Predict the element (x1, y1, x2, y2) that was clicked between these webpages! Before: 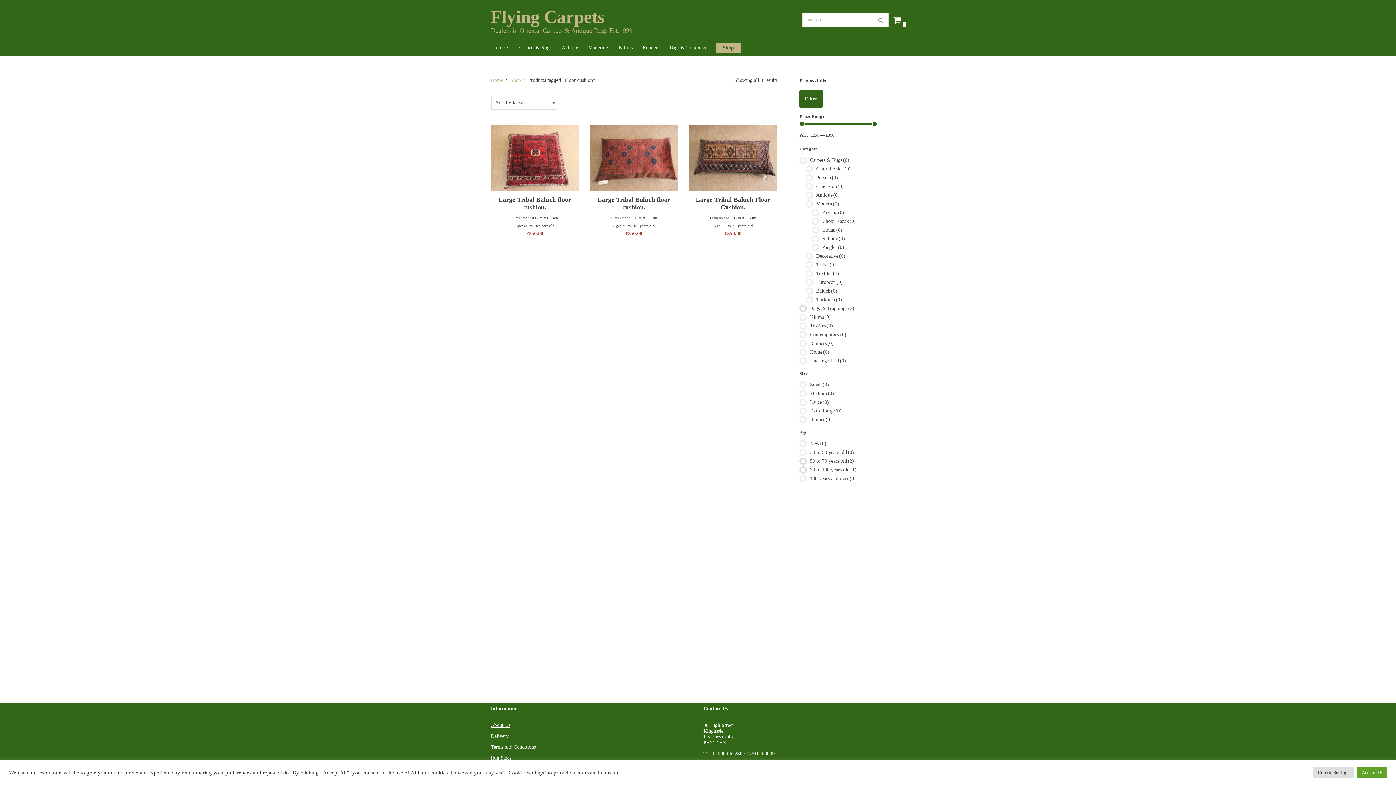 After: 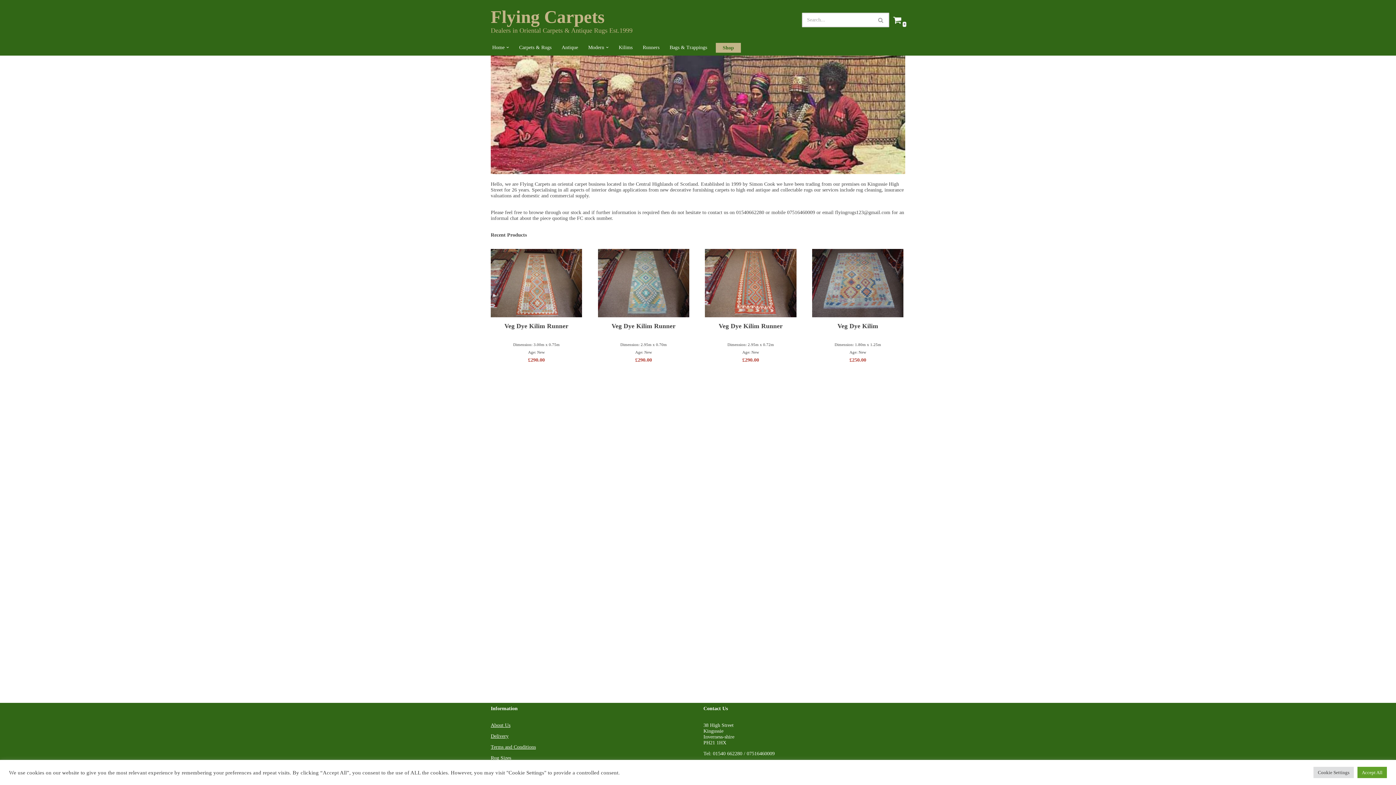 Action: label: Home bbox: (492, 42, 504, 52)